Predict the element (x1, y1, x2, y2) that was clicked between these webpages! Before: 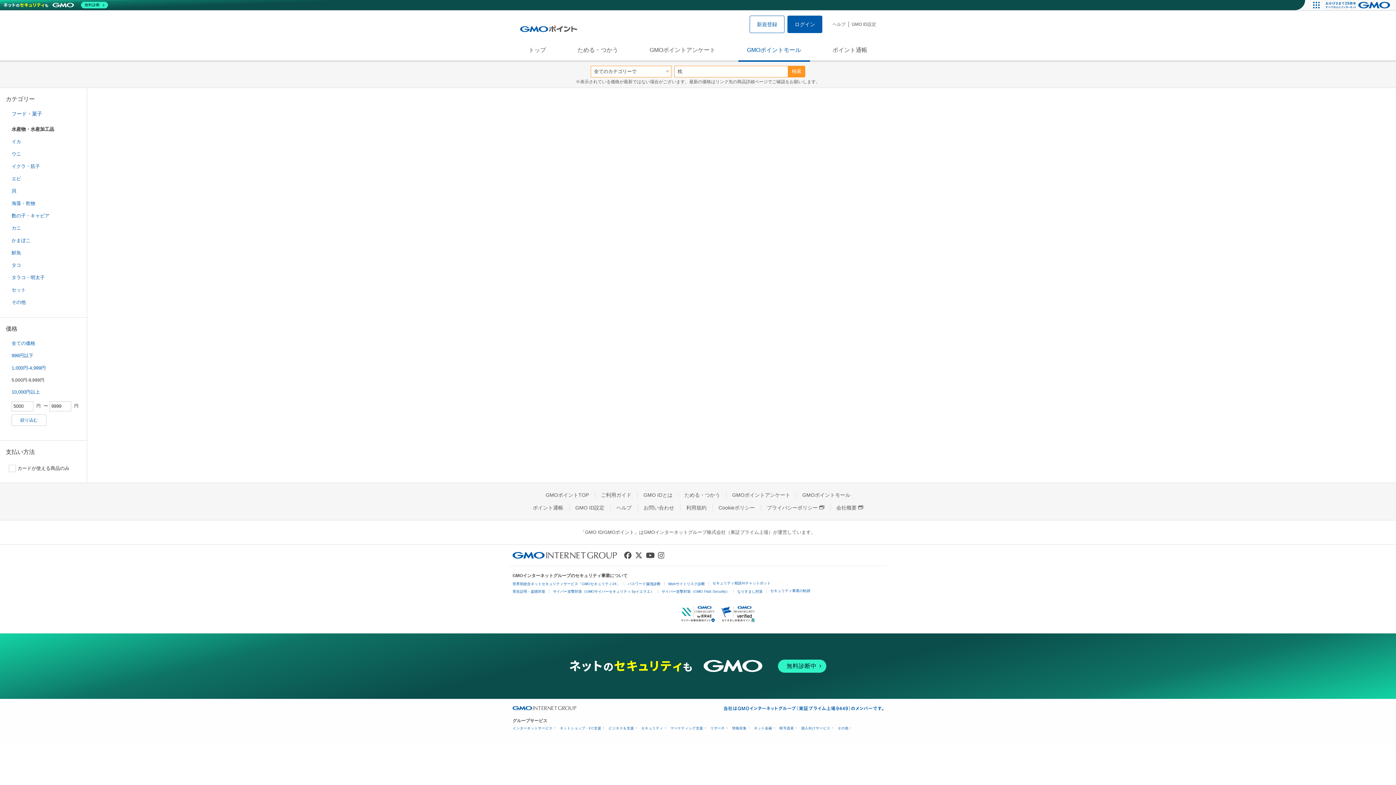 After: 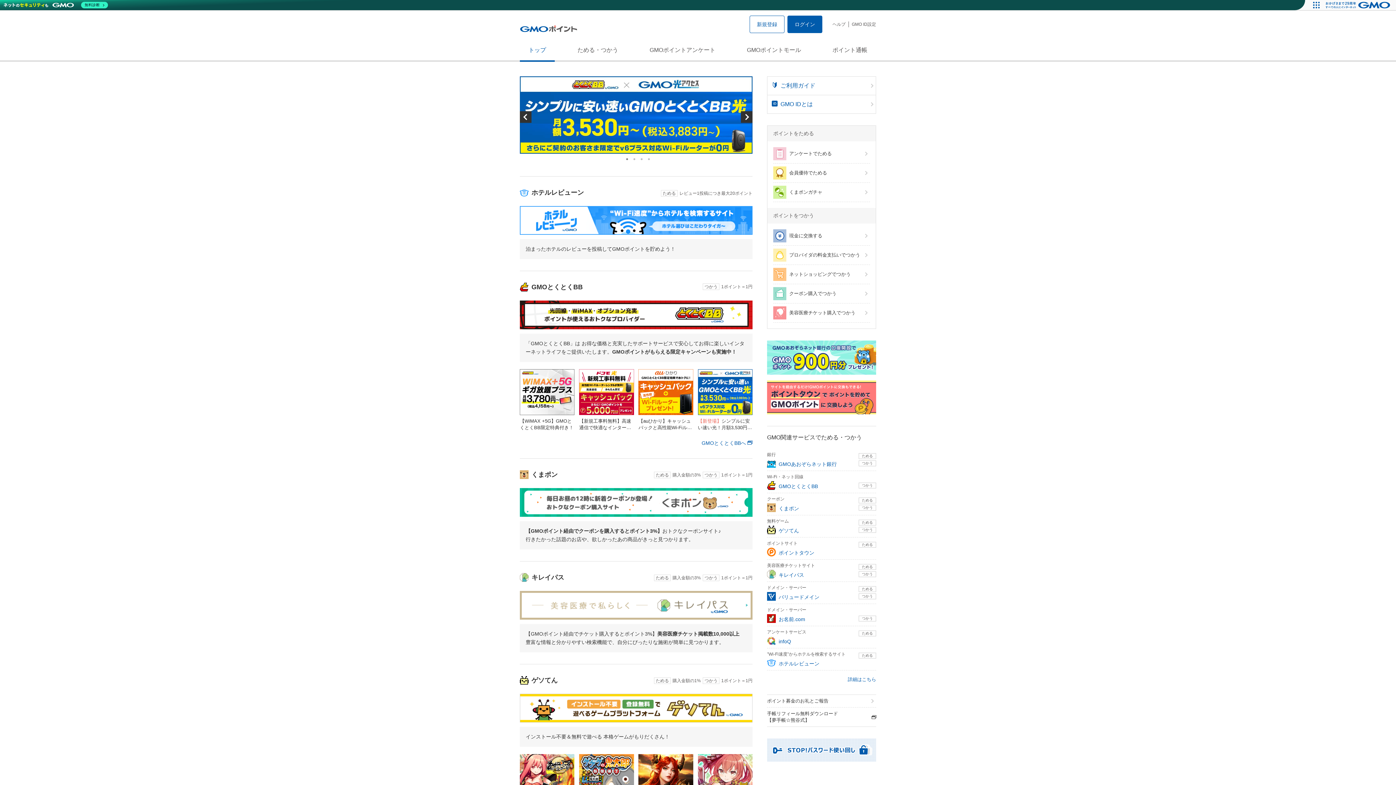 Action: bbox: (520, 38, 554, 61) label: トップ